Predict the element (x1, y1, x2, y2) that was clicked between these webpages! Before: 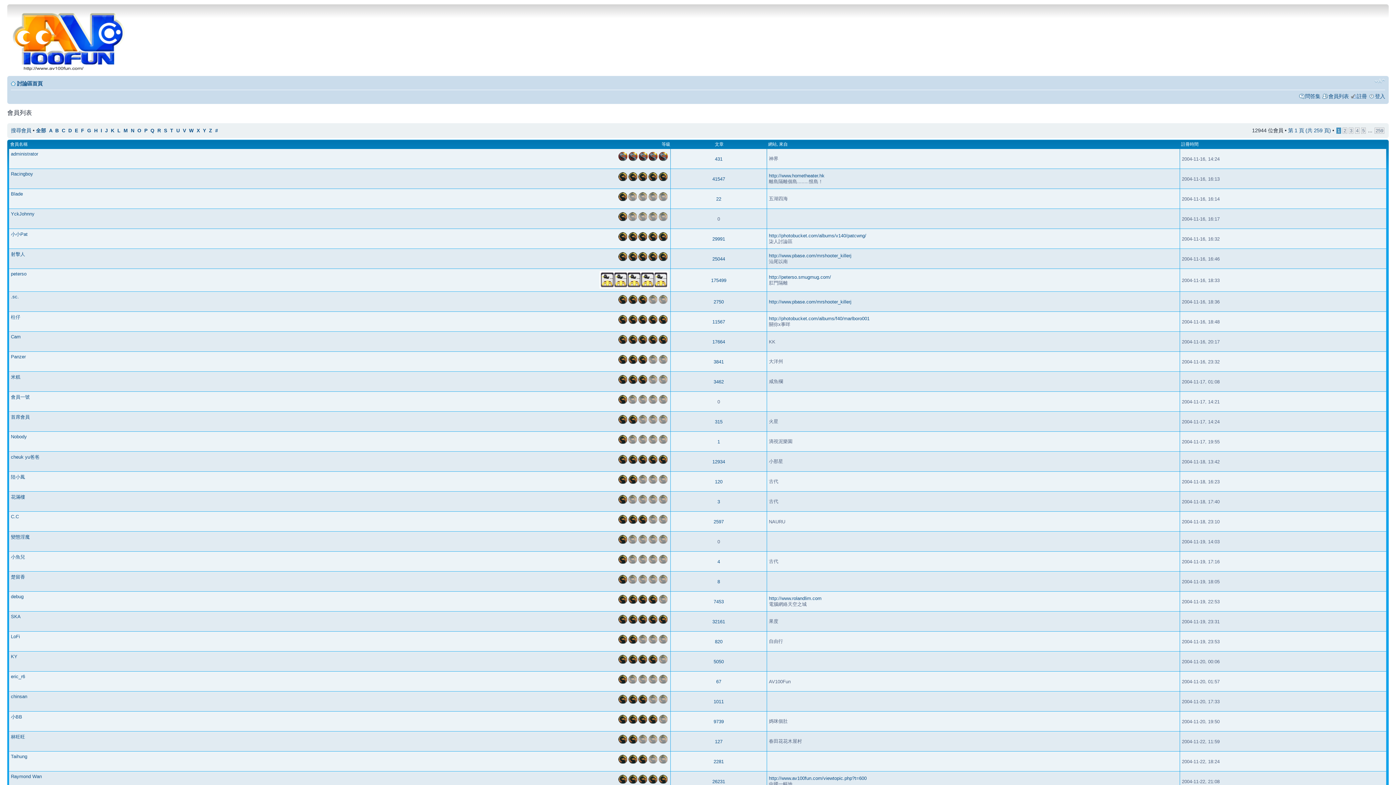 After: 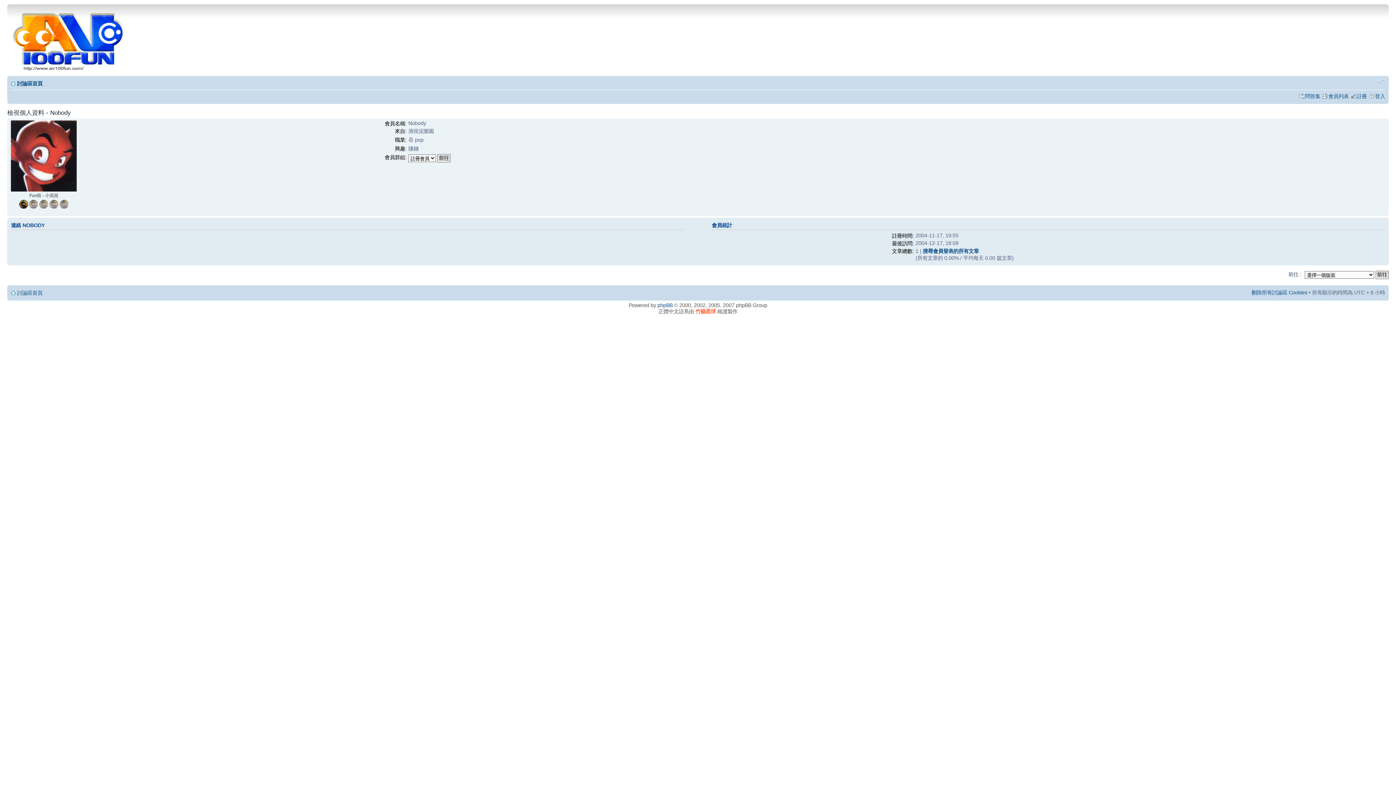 Action: bbox: (10, 434, 26, 439) label: Nobody